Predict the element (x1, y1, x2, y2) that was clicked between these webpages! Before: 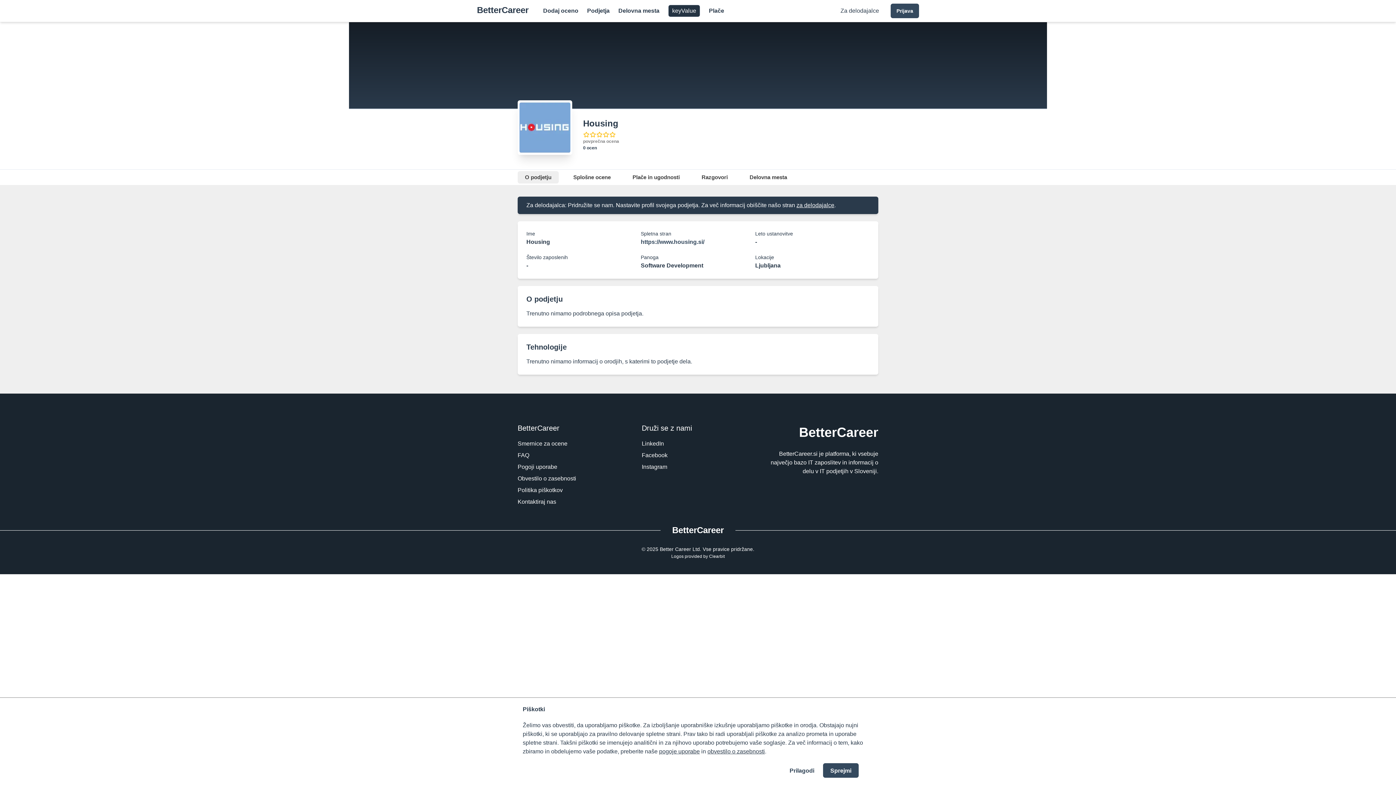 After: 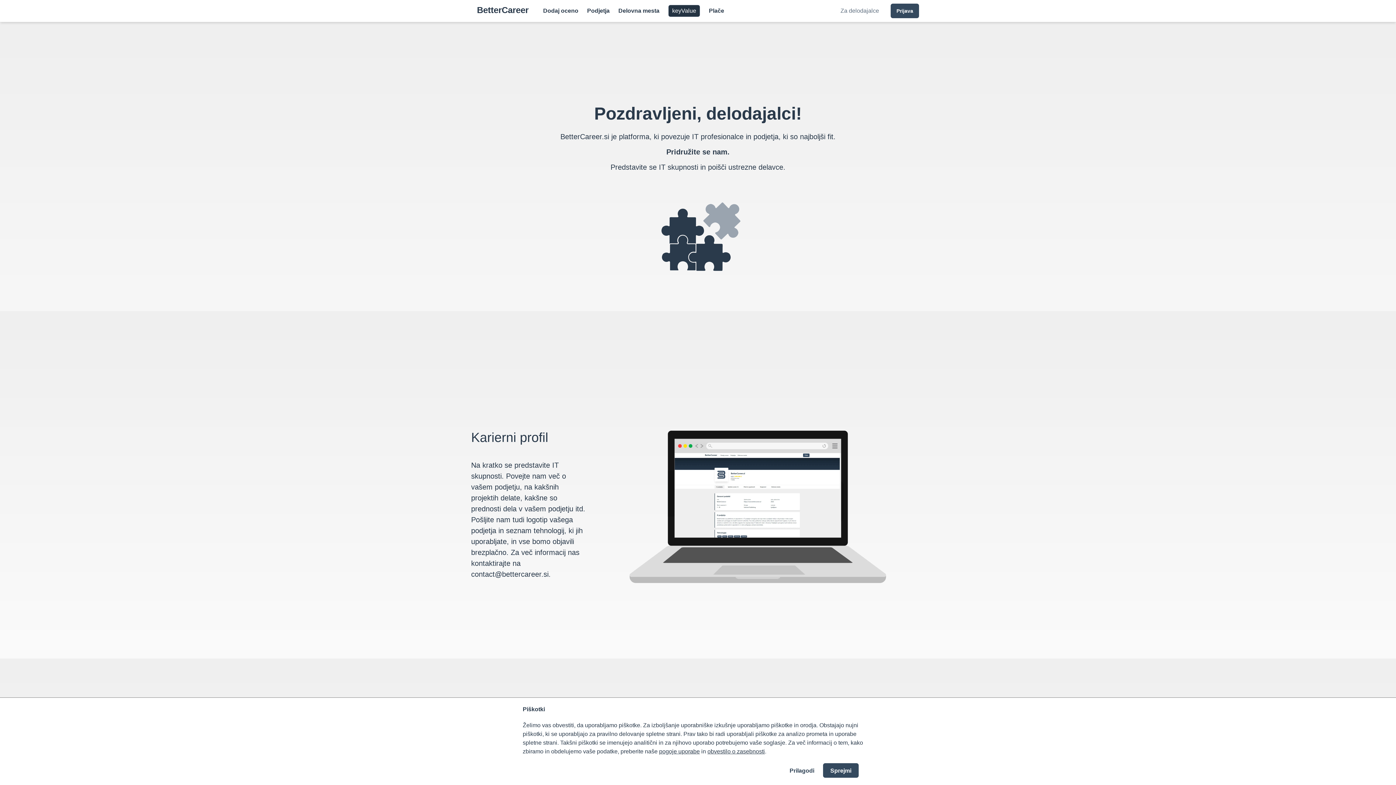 Action: label: Za delodajalce bbox: (840, 6, 879, 15)